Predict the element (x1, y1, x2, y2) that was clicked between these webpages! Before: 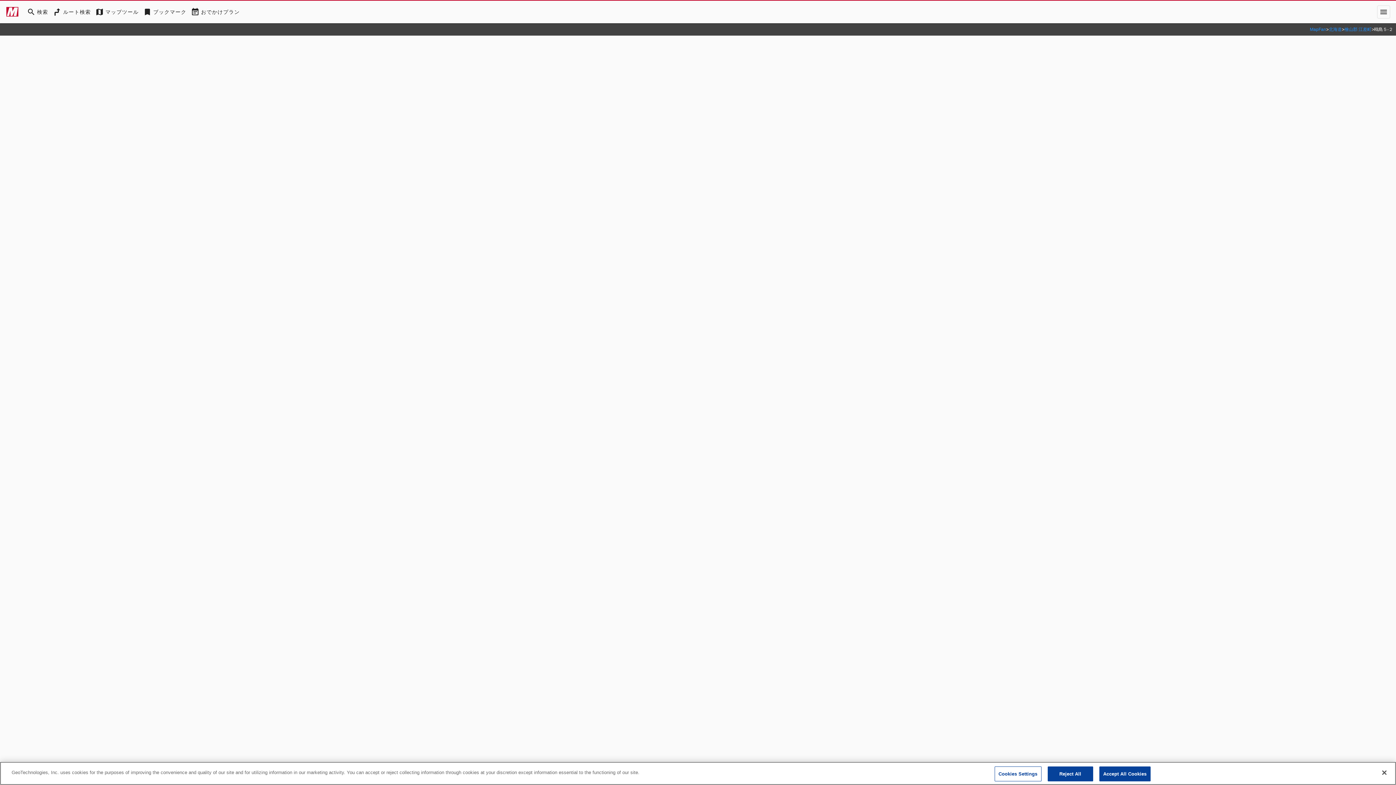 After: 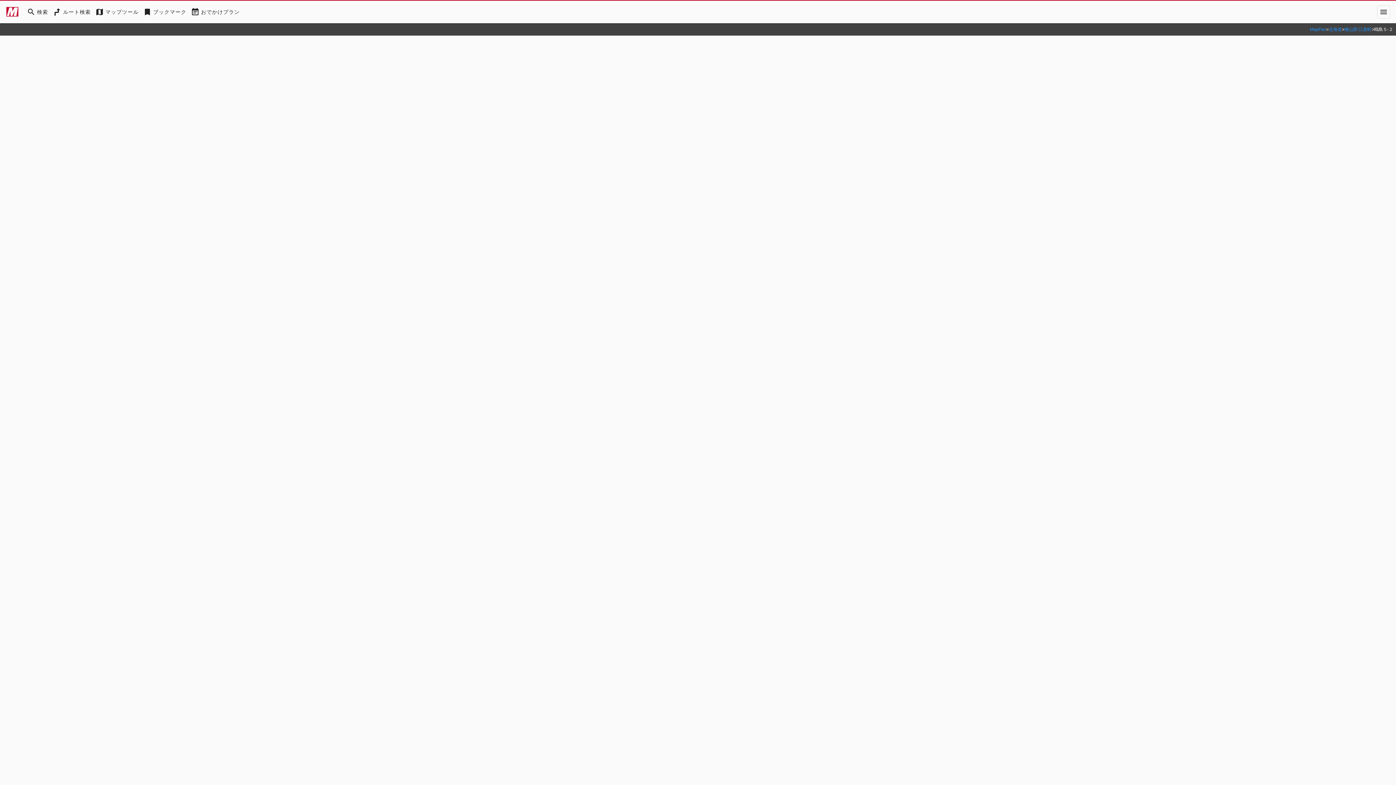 Action: bbox: (1376, 765, 1392, 781) label: Close